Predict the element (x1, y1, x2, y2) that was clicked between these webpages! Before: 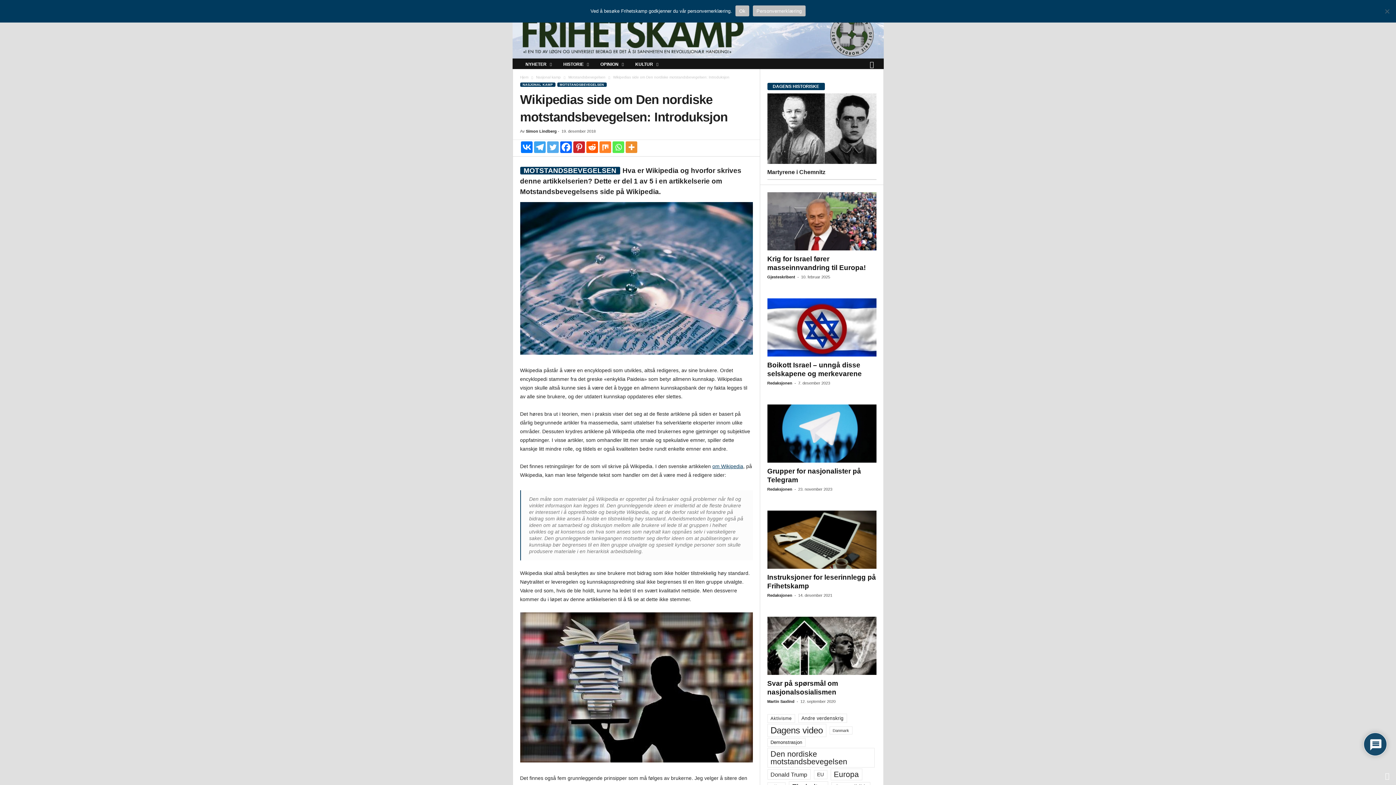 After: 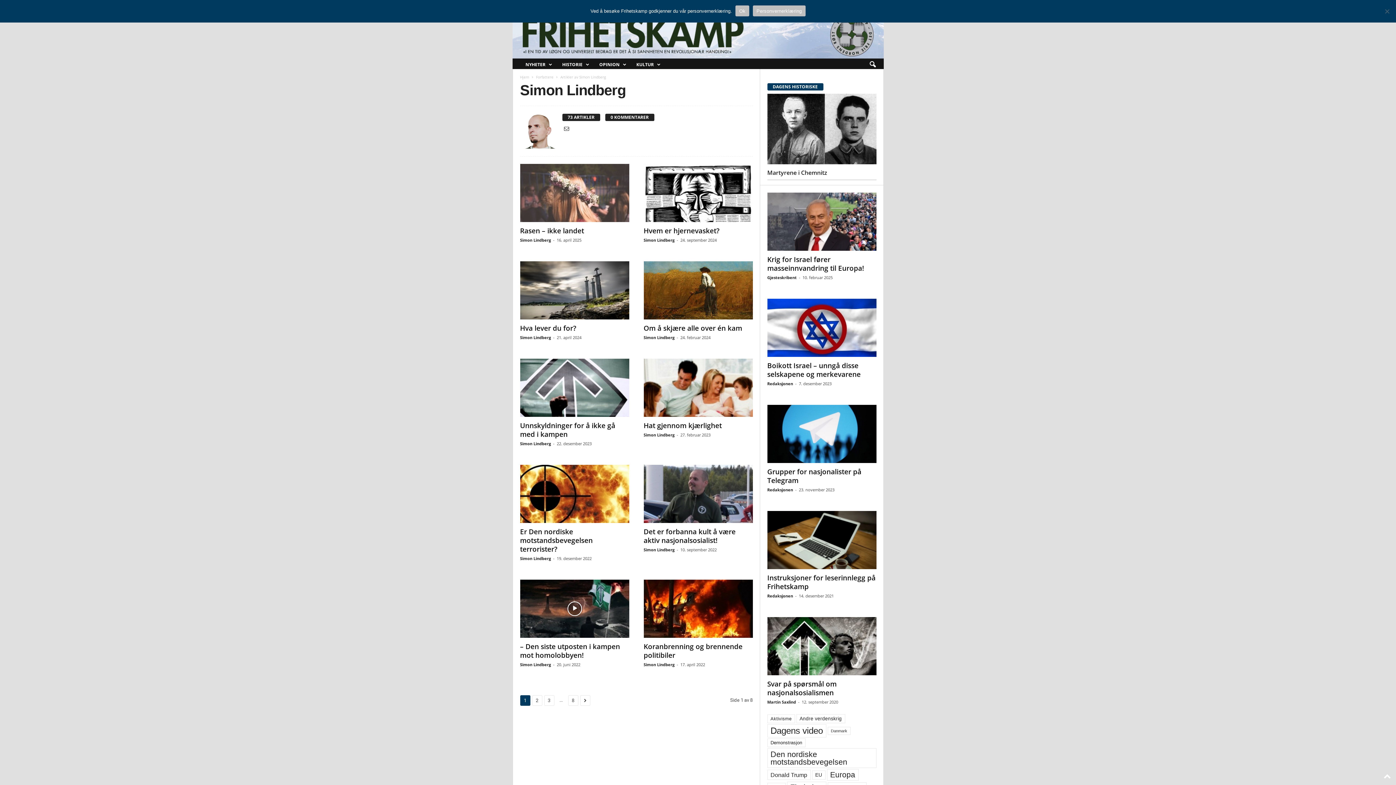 Action: label: Simon Lindberg bbox: (526, 129, 556, 133)